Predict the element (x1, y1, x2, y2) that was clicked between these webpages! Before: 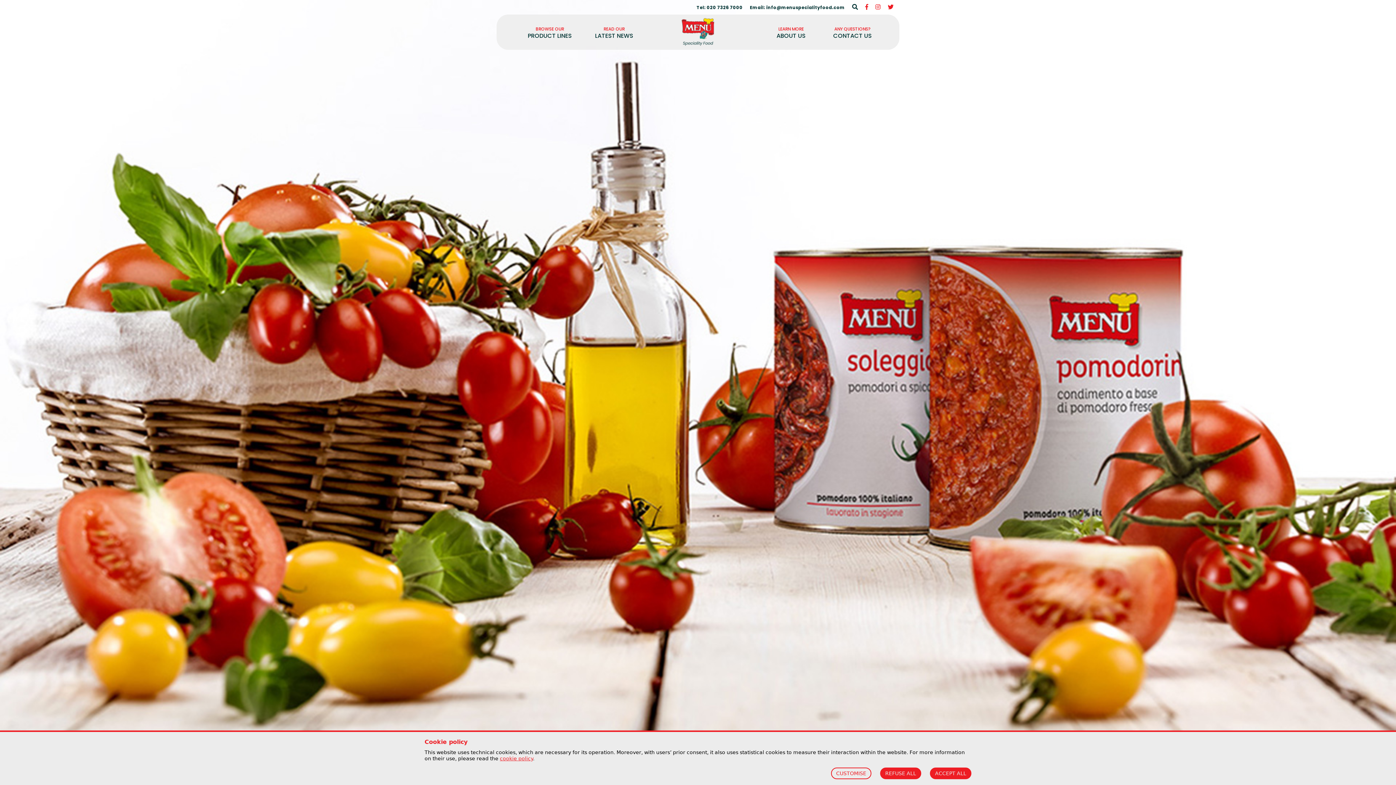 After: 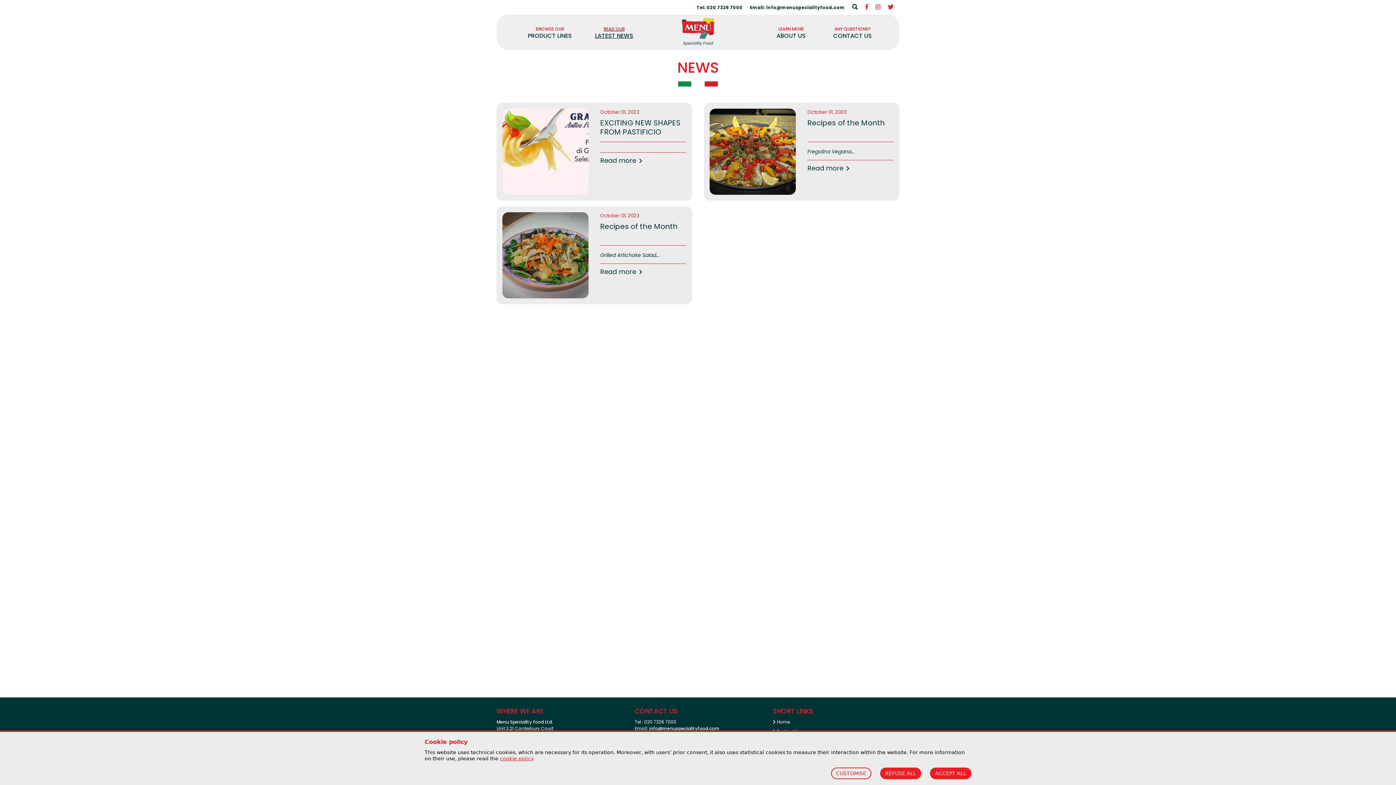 Action: label: READ OUR
LATEST NEWS bbox: (583, 22, 645, 42)